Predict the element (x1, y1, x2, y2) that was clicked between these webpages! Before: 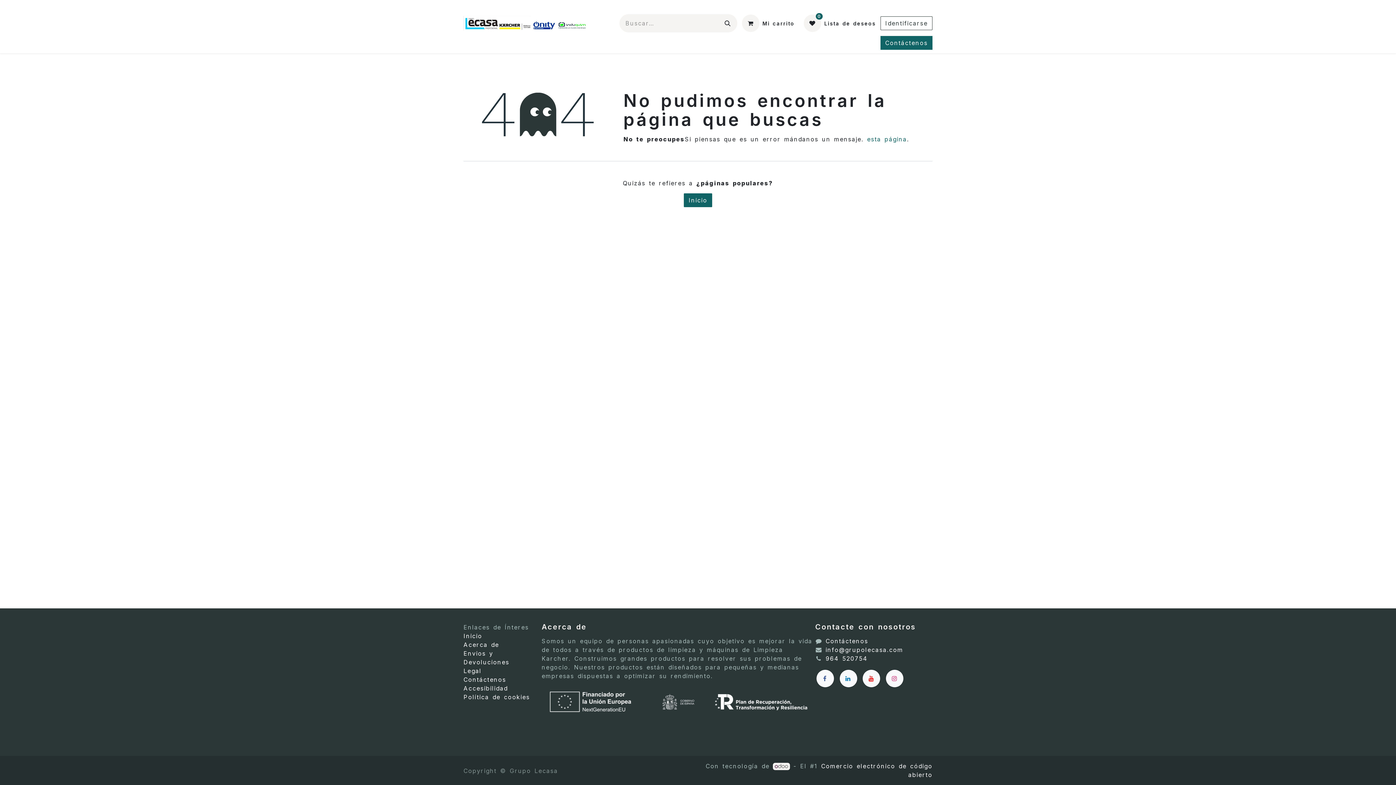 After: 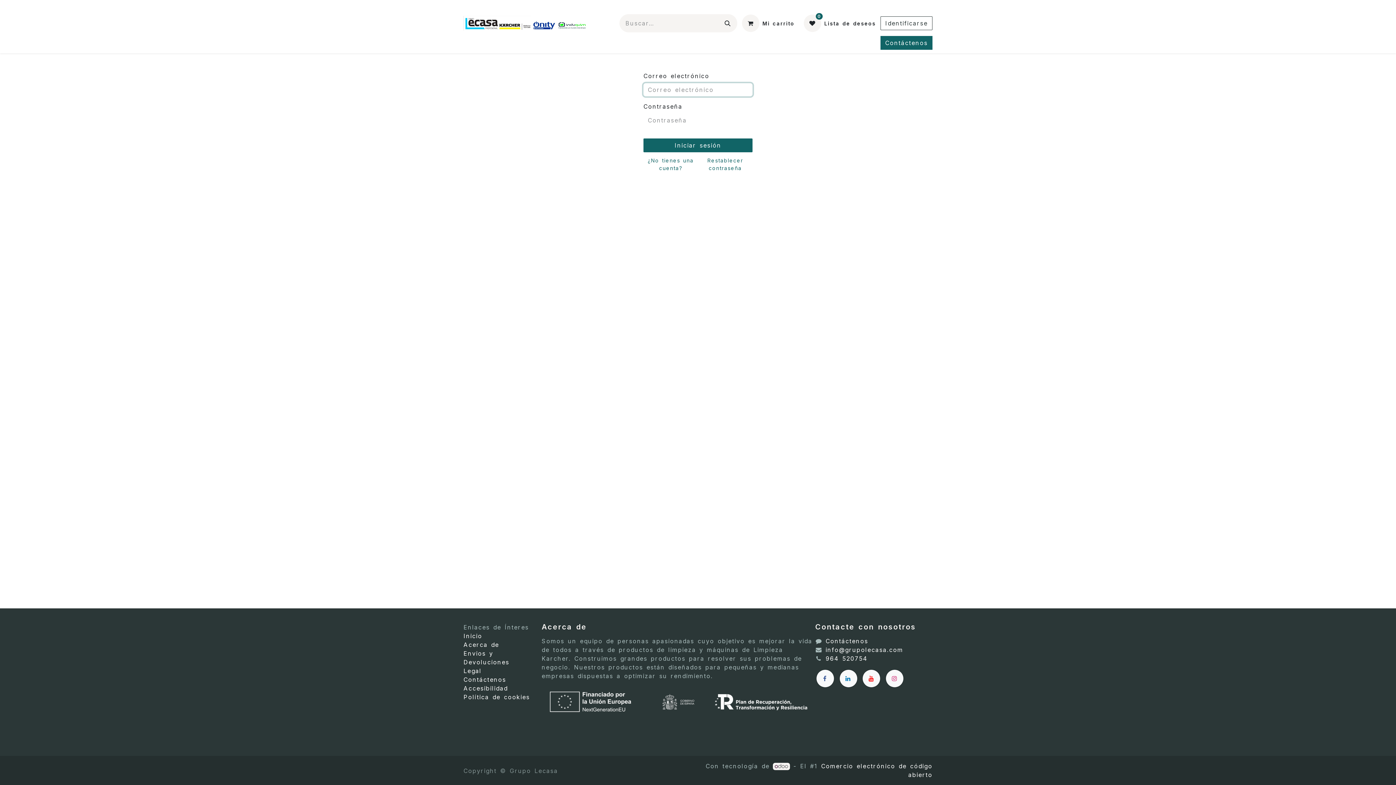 Action: label: Identificarse bbox: (880, 16, 932, 30)